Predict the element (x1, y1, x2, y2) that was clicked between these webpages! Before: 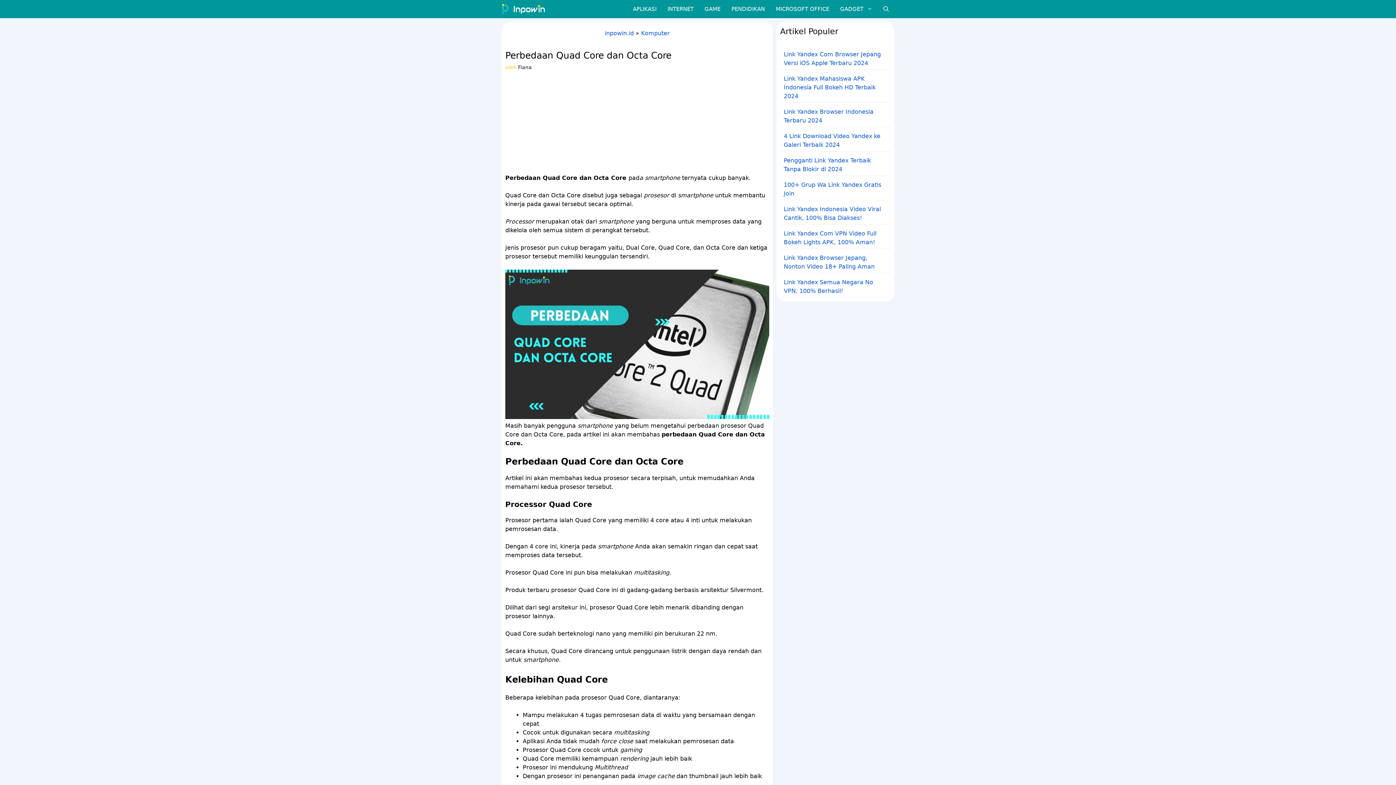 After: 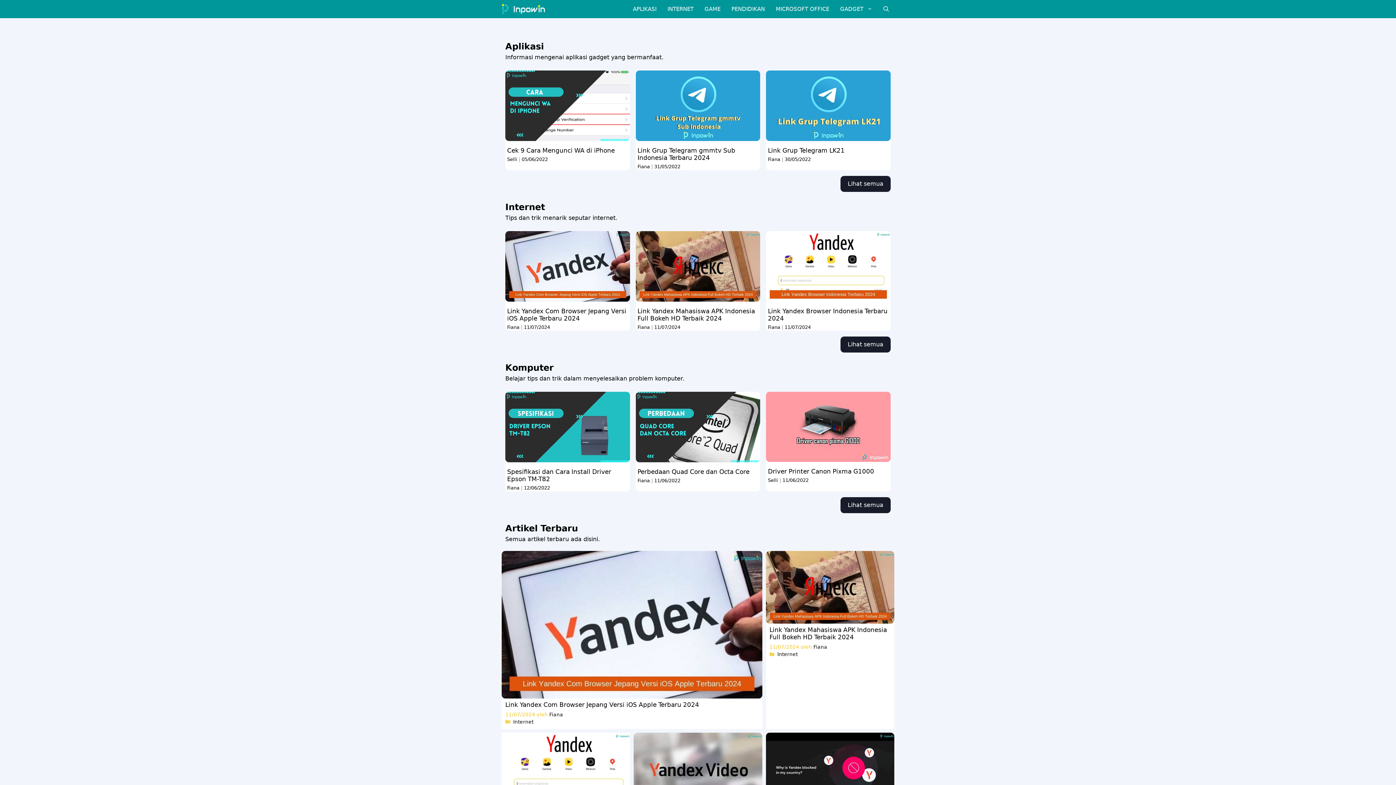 Action: bbox: (501, 0, 545, 18)